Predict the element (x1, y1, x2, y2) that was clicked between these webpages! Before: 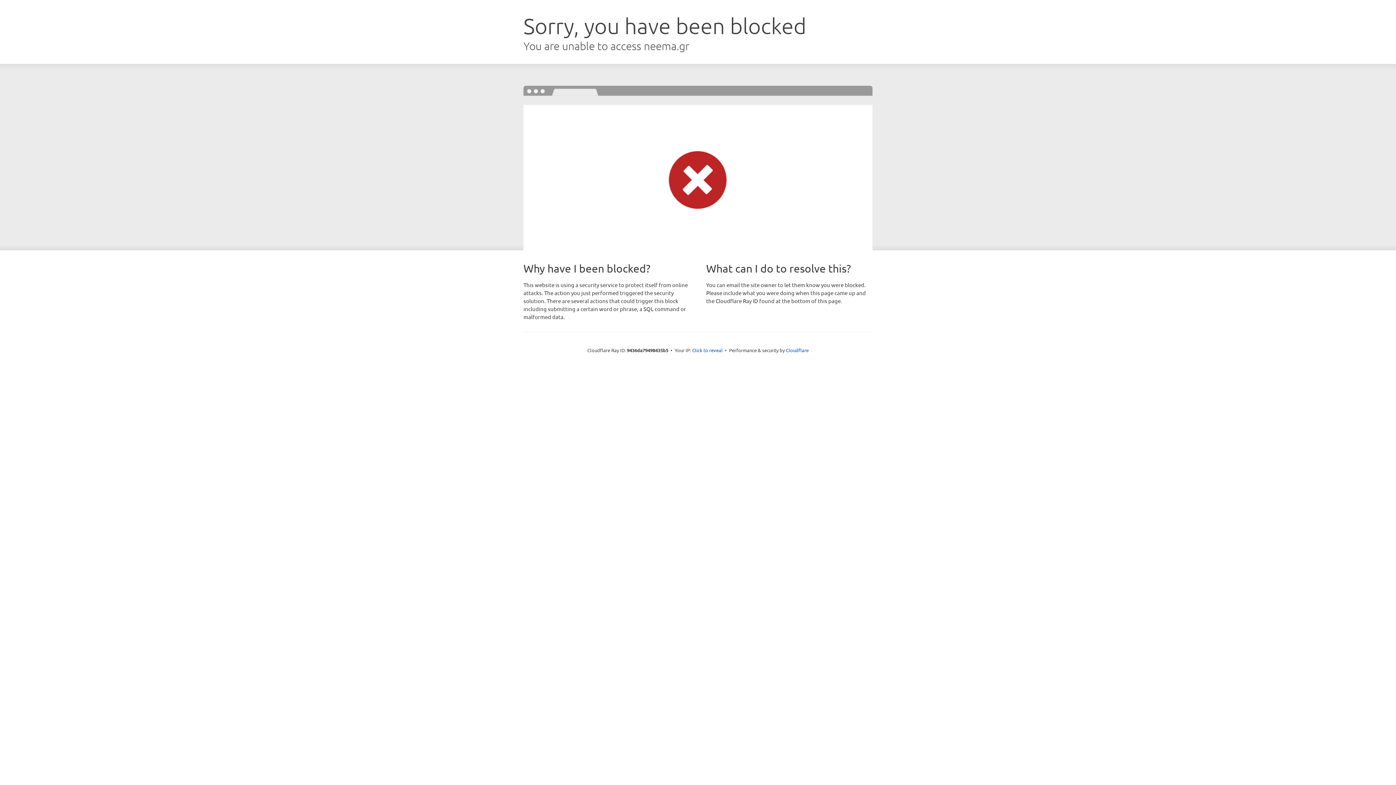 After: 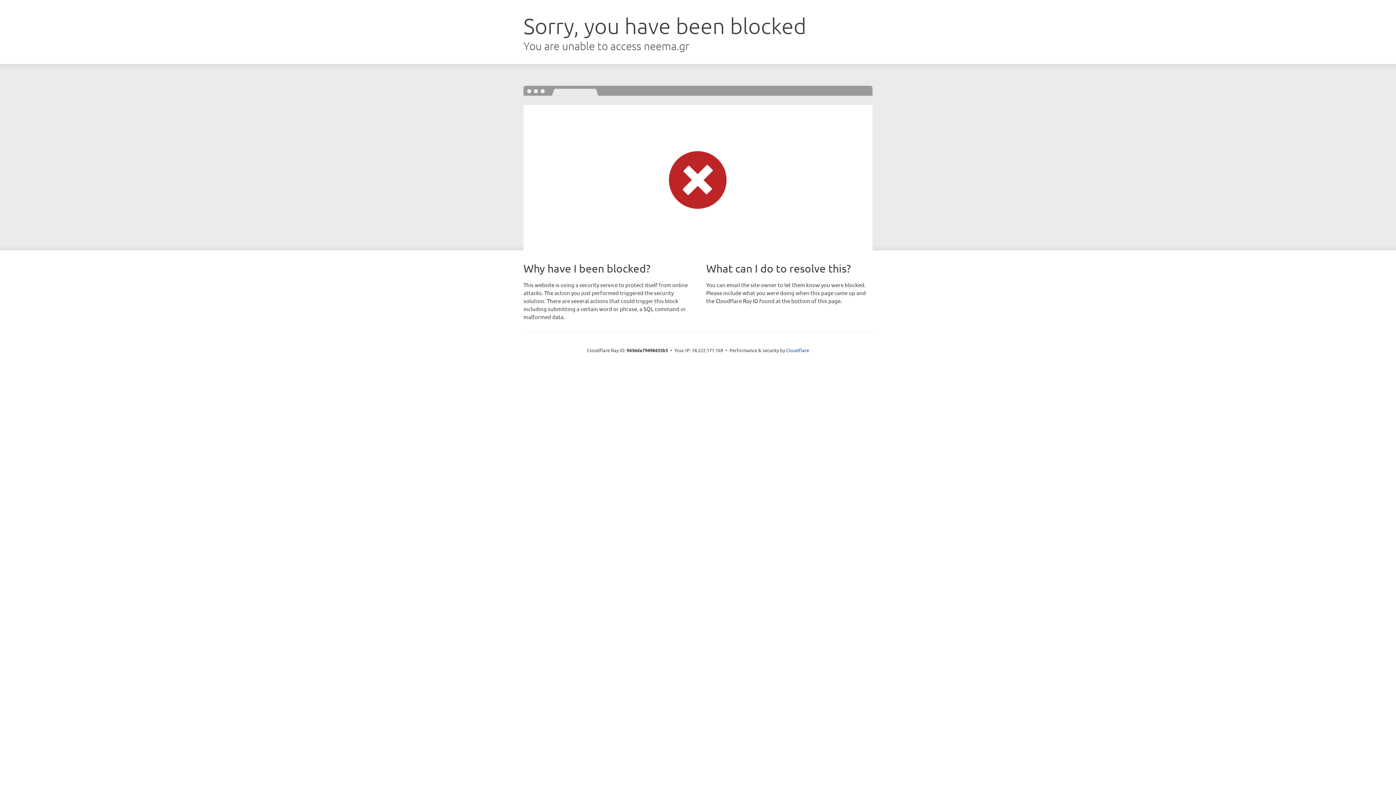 Action: label: Click to reveal bbox: (692, 346, 722, 353)